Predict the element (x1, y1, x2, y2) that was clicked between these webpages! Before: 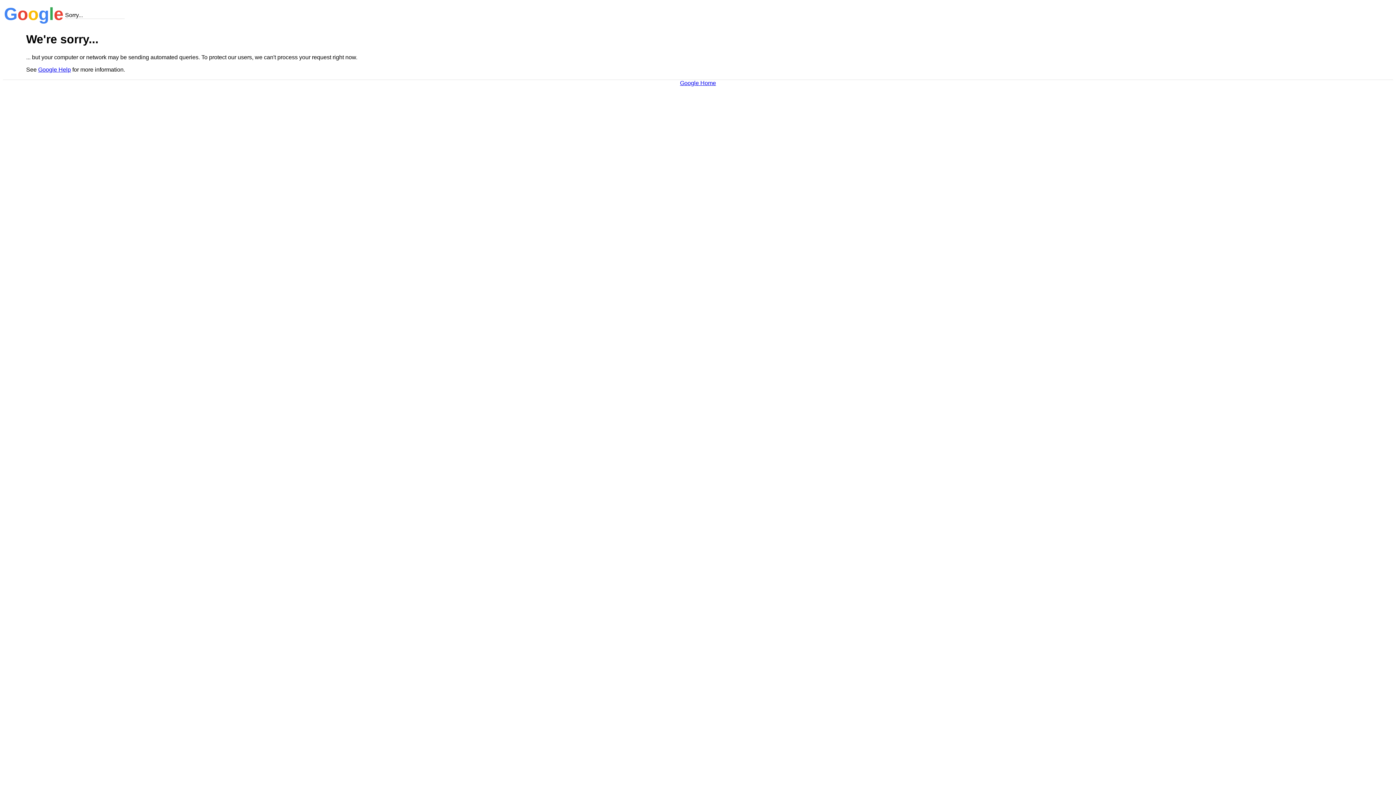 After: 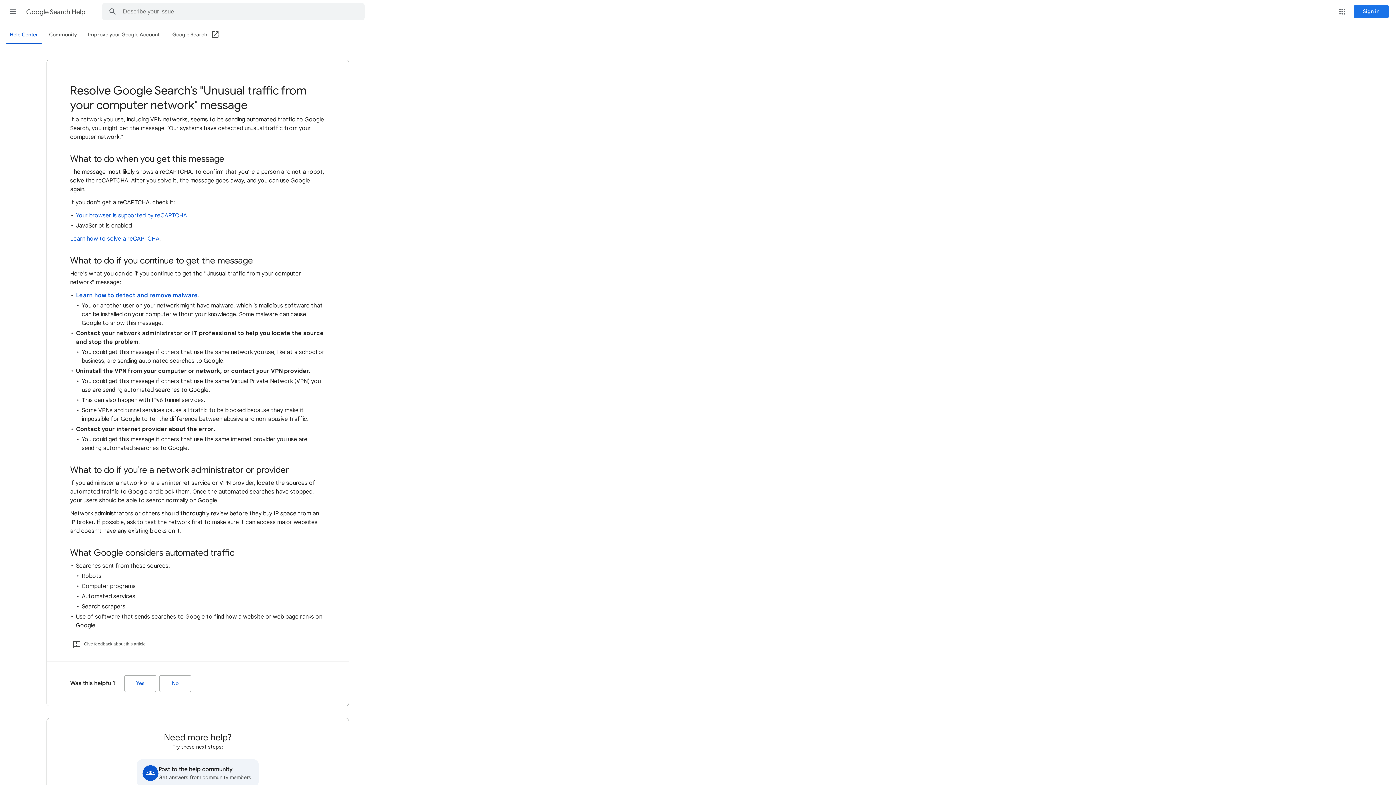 Action: bbox: (38, 66, 70, 72) label: Google Help